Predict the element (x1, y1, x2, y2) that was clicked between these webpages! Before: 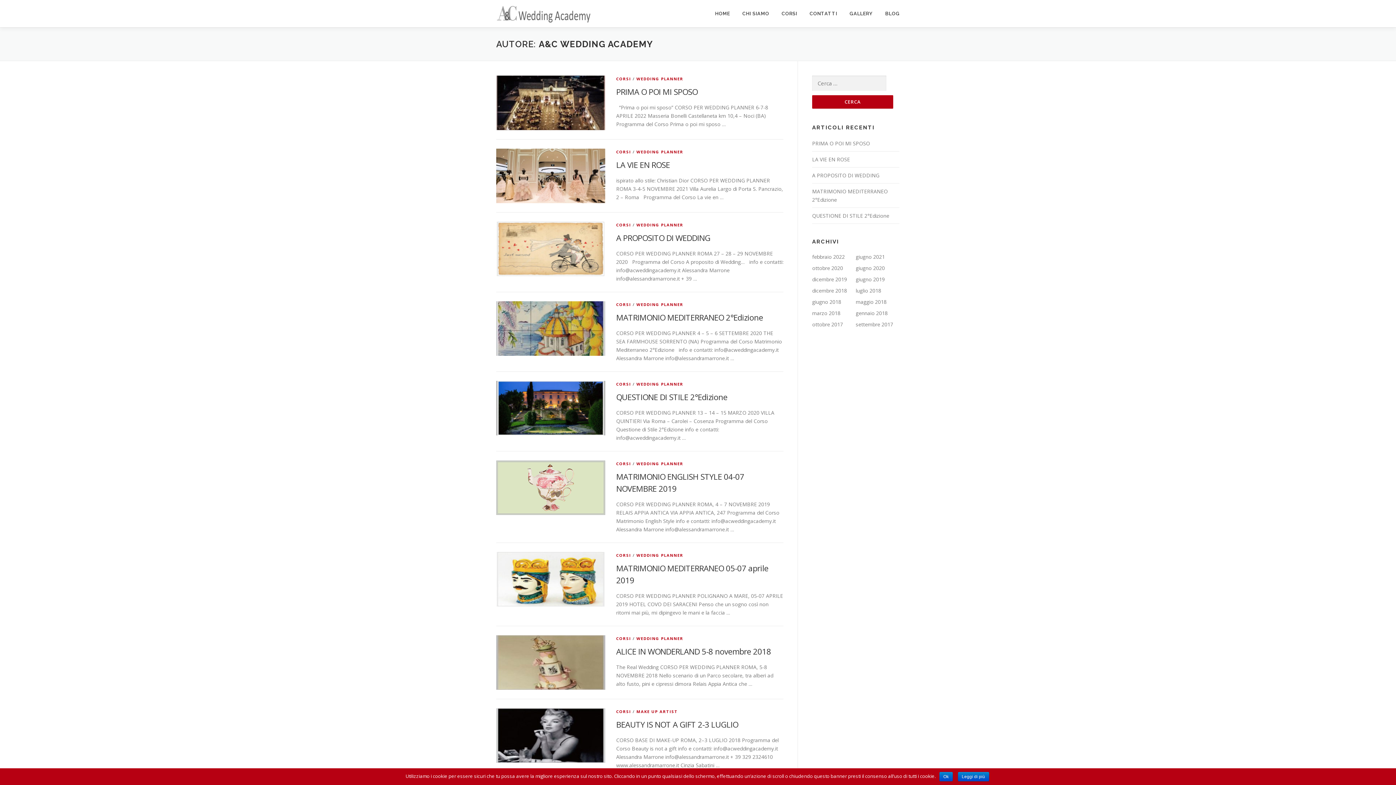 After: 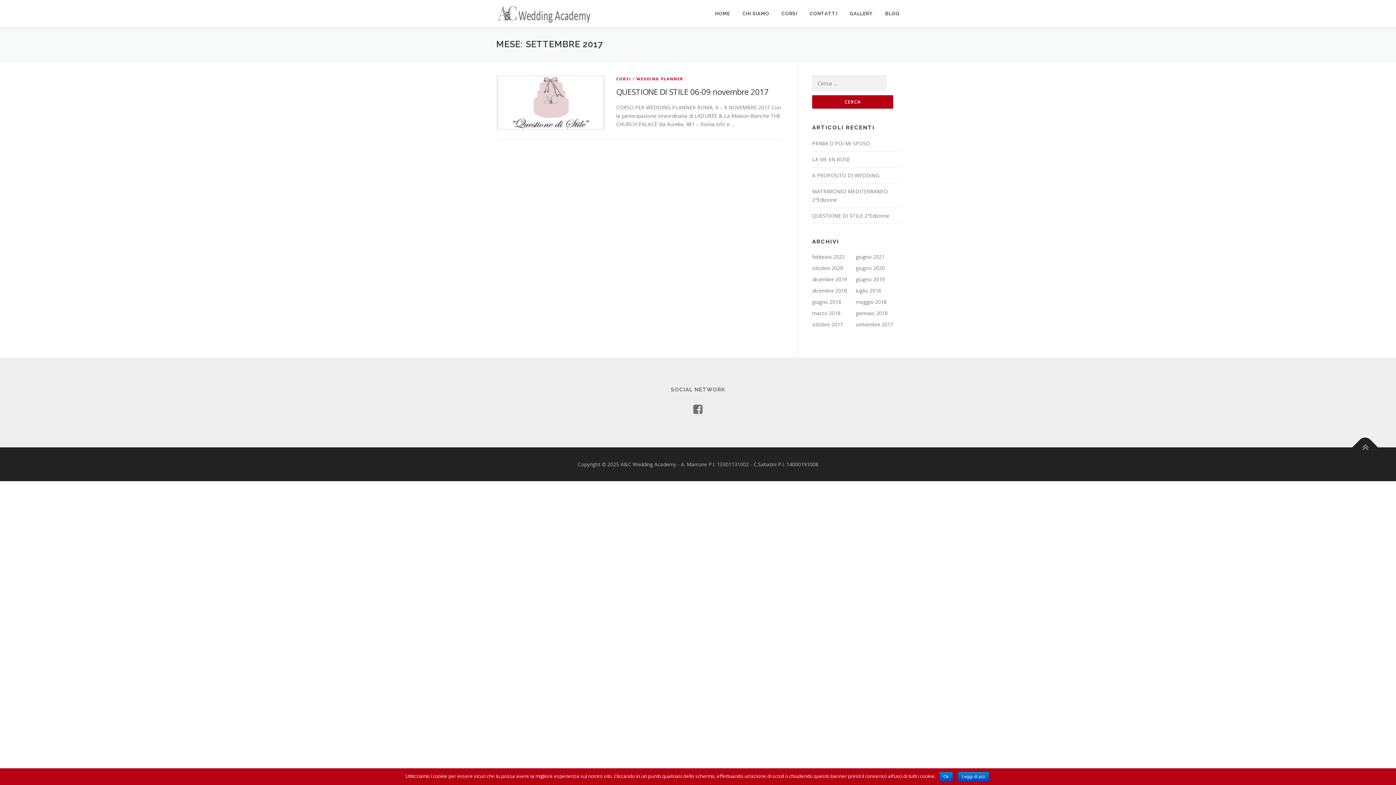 Action: bbox: (856, 321, 893, 328) label: settembre 2017